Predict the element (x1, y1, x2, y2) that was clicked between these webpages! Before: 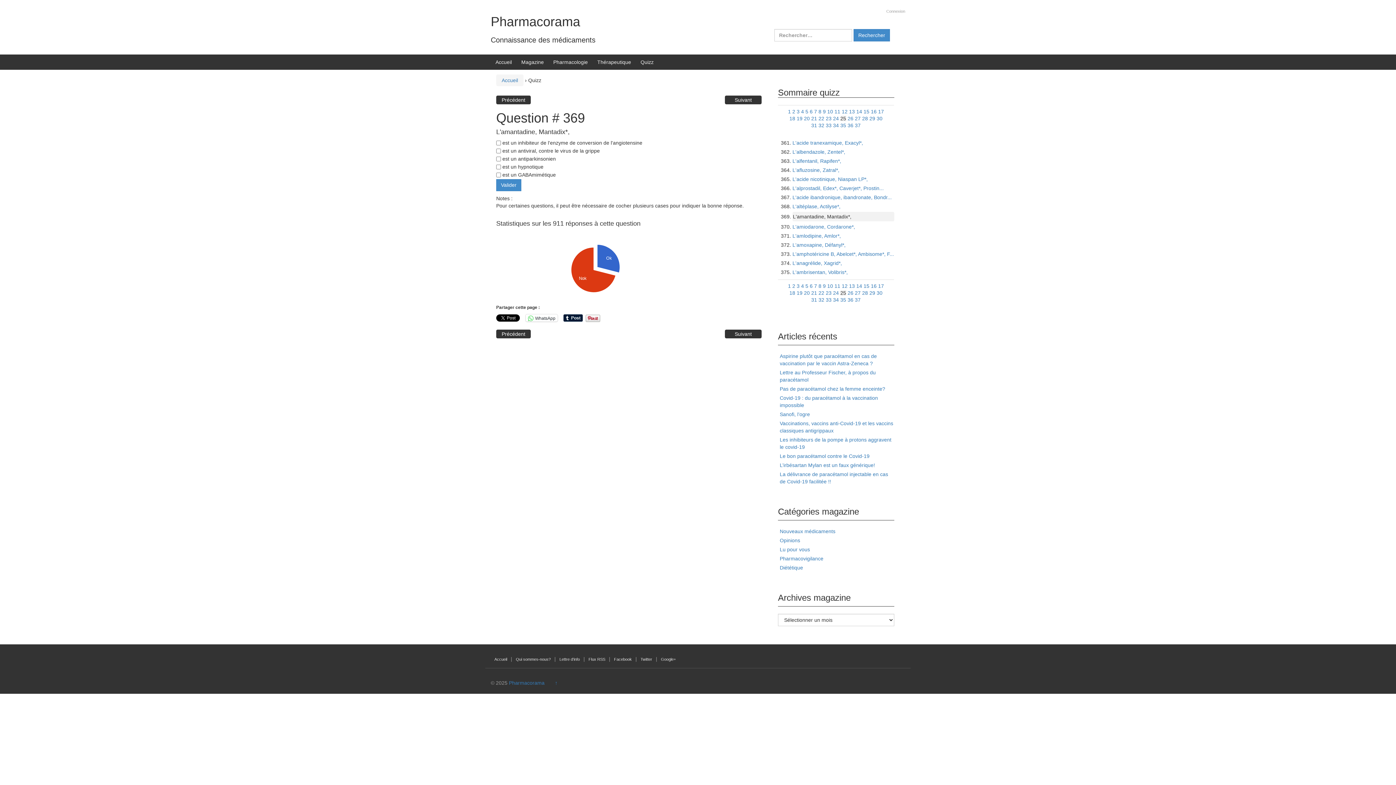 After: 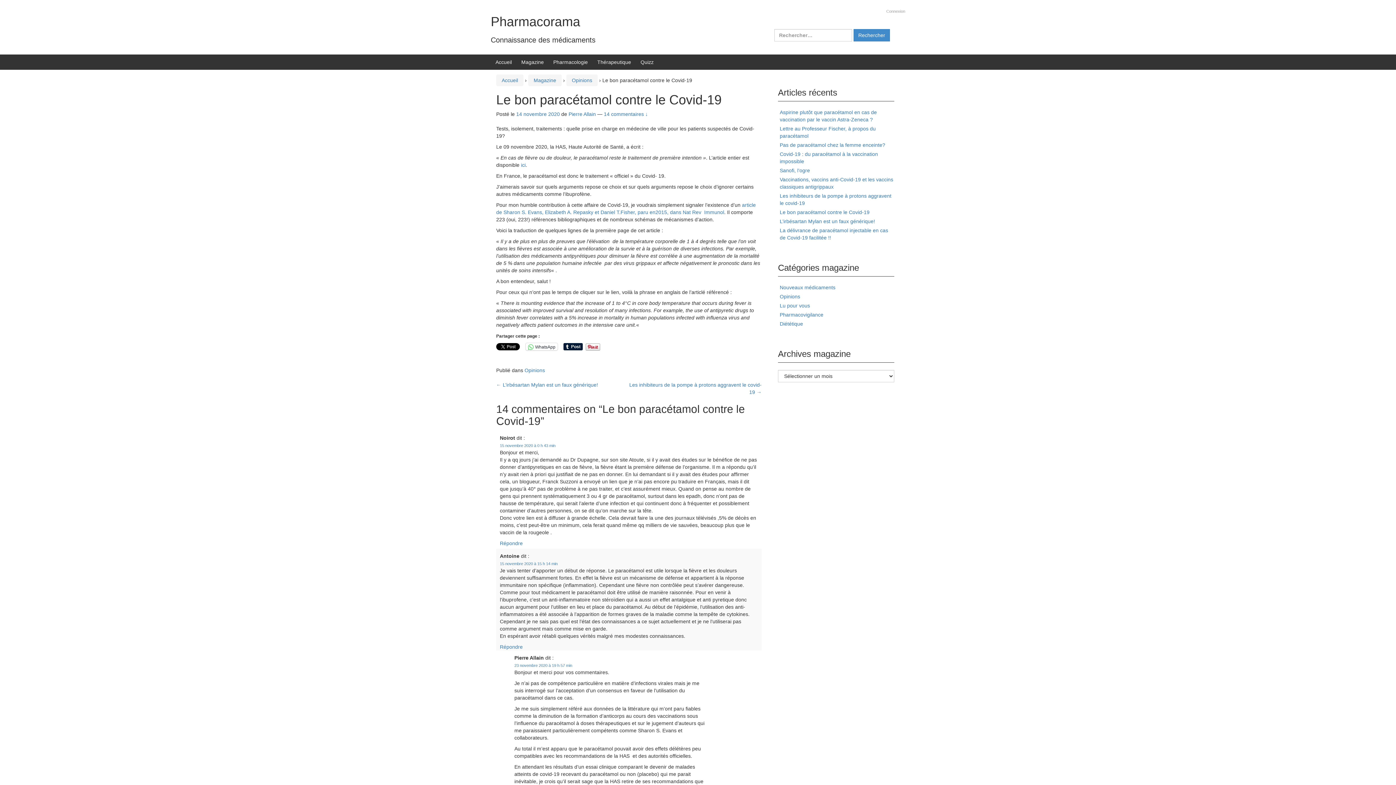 Action: label: Le bon paracétamol contre le Covid-19 bbox: (780, 453, 869, 459)